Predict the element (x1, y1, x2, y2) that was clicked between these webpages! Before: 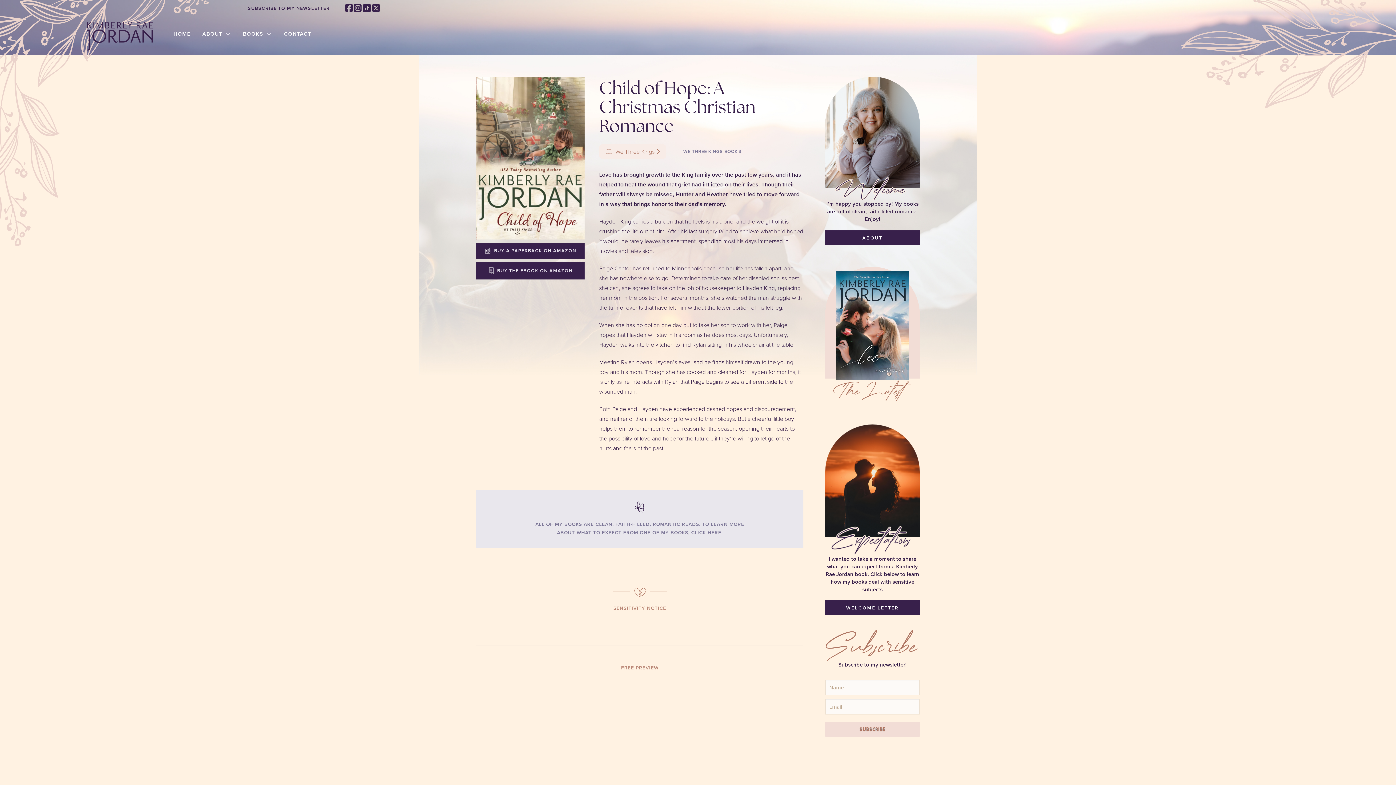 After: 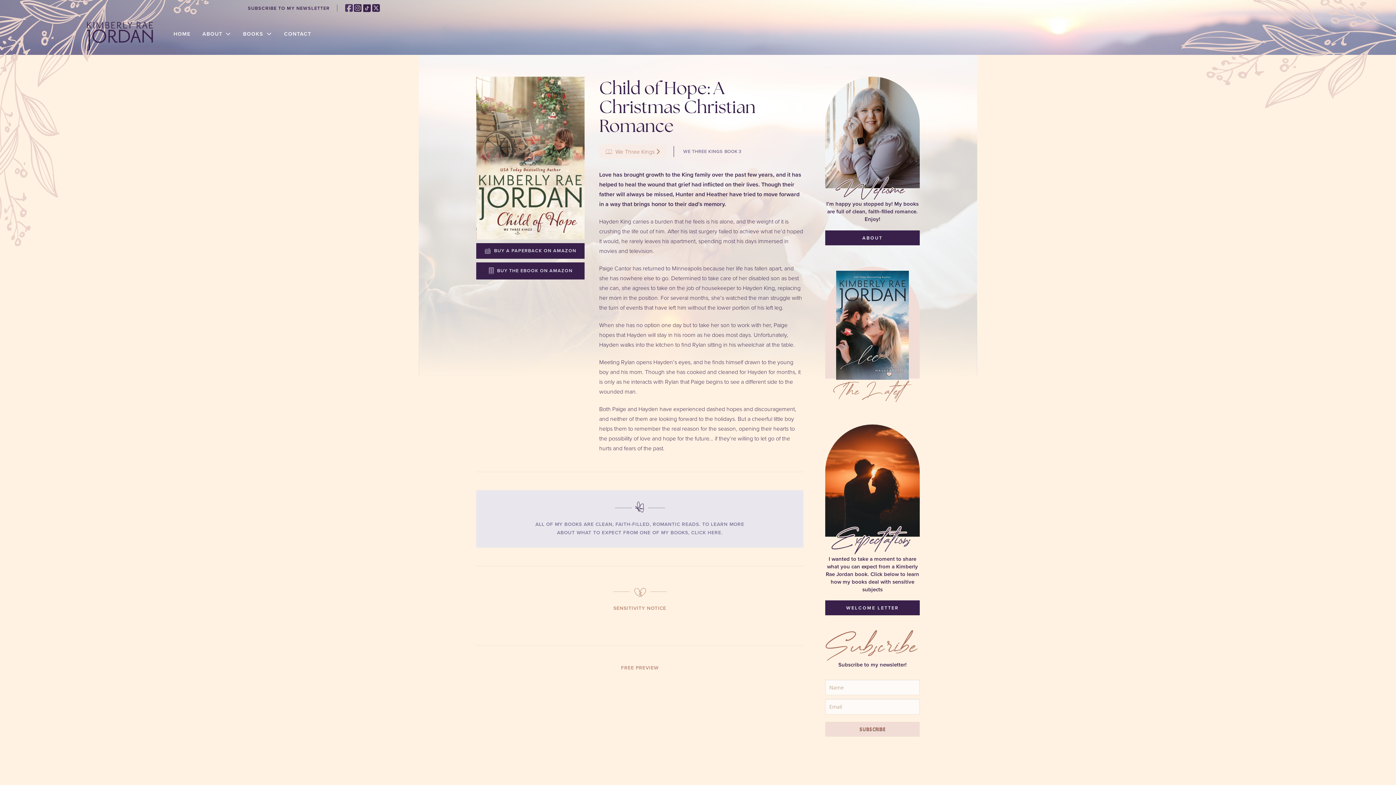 Action: bbox: (344, 3, 353, 12)